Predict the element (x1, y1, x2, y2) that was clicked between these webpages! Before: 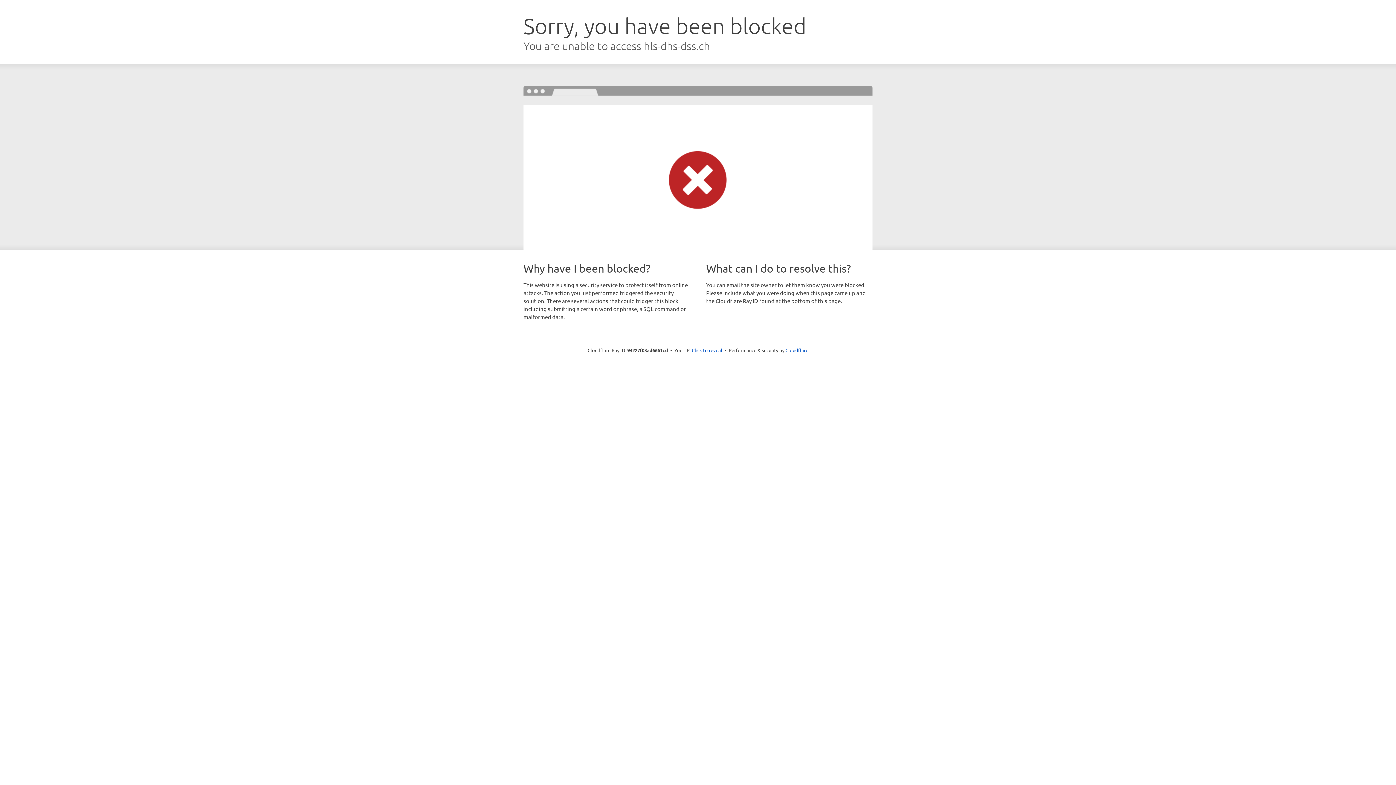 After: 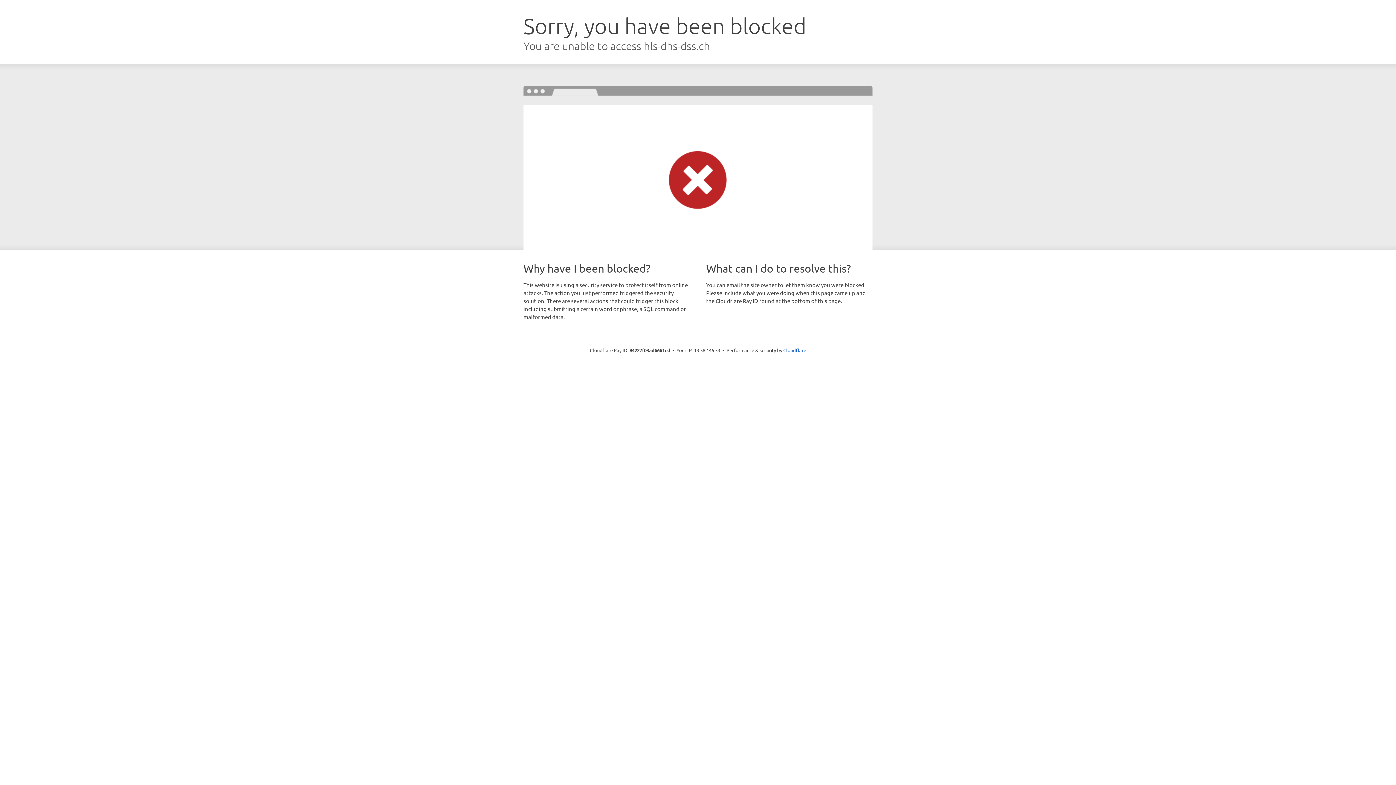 Action: label: Click to reveal bbox: (692, 346, 722, 353)